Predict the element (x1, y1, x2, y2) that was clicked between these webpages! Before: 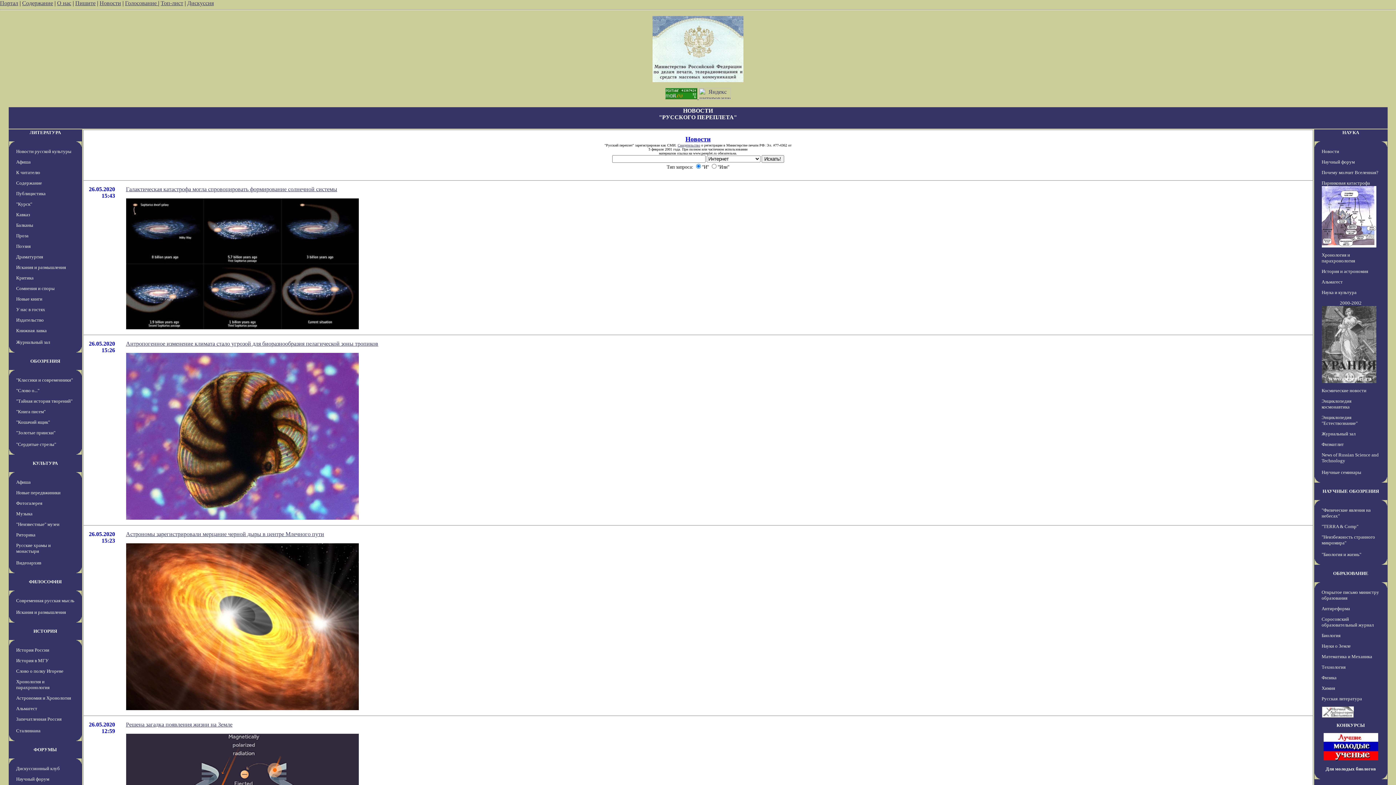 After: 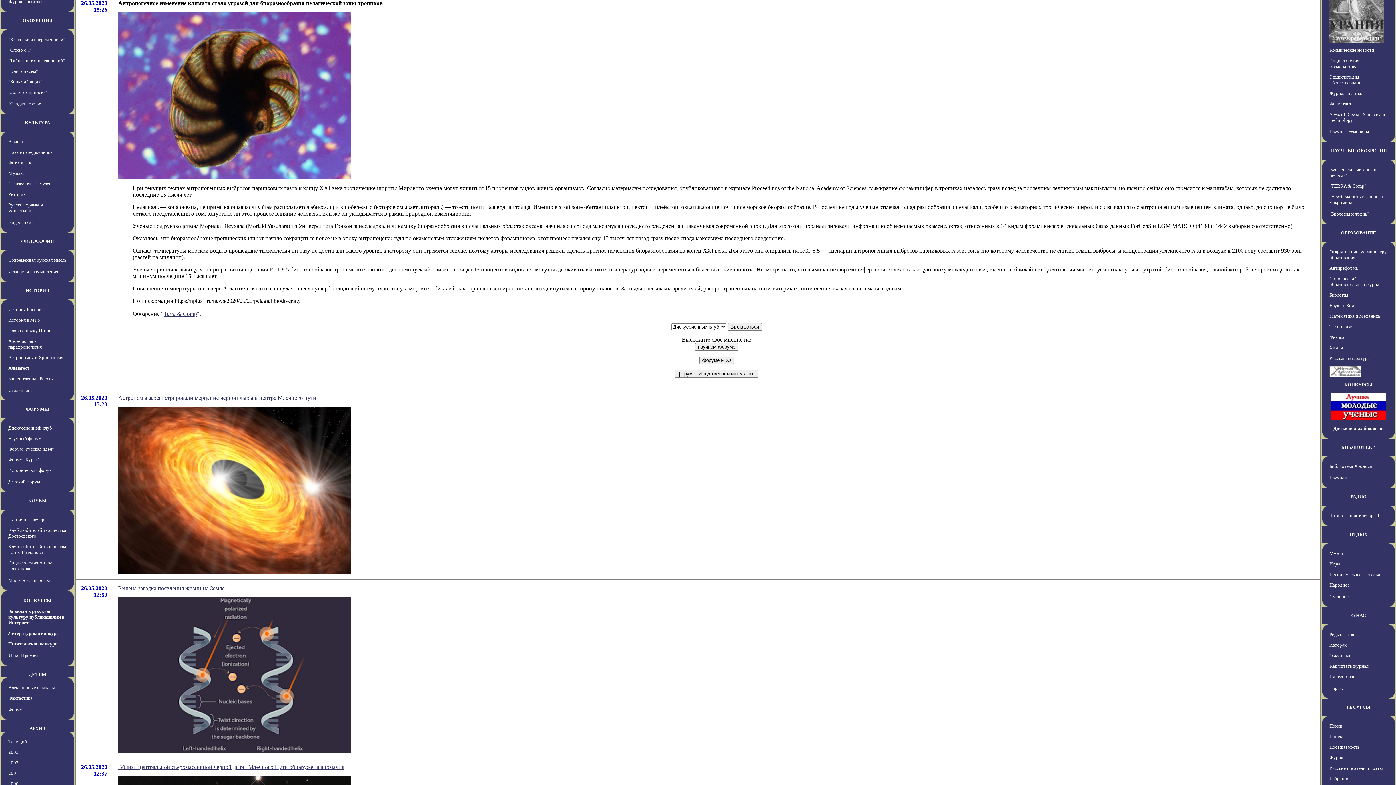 Action: label: Антропогенное изменение климата стало угрозой для биоразнообразия пелагической зоны тропиков bbox: (126, 340, 378, 346)